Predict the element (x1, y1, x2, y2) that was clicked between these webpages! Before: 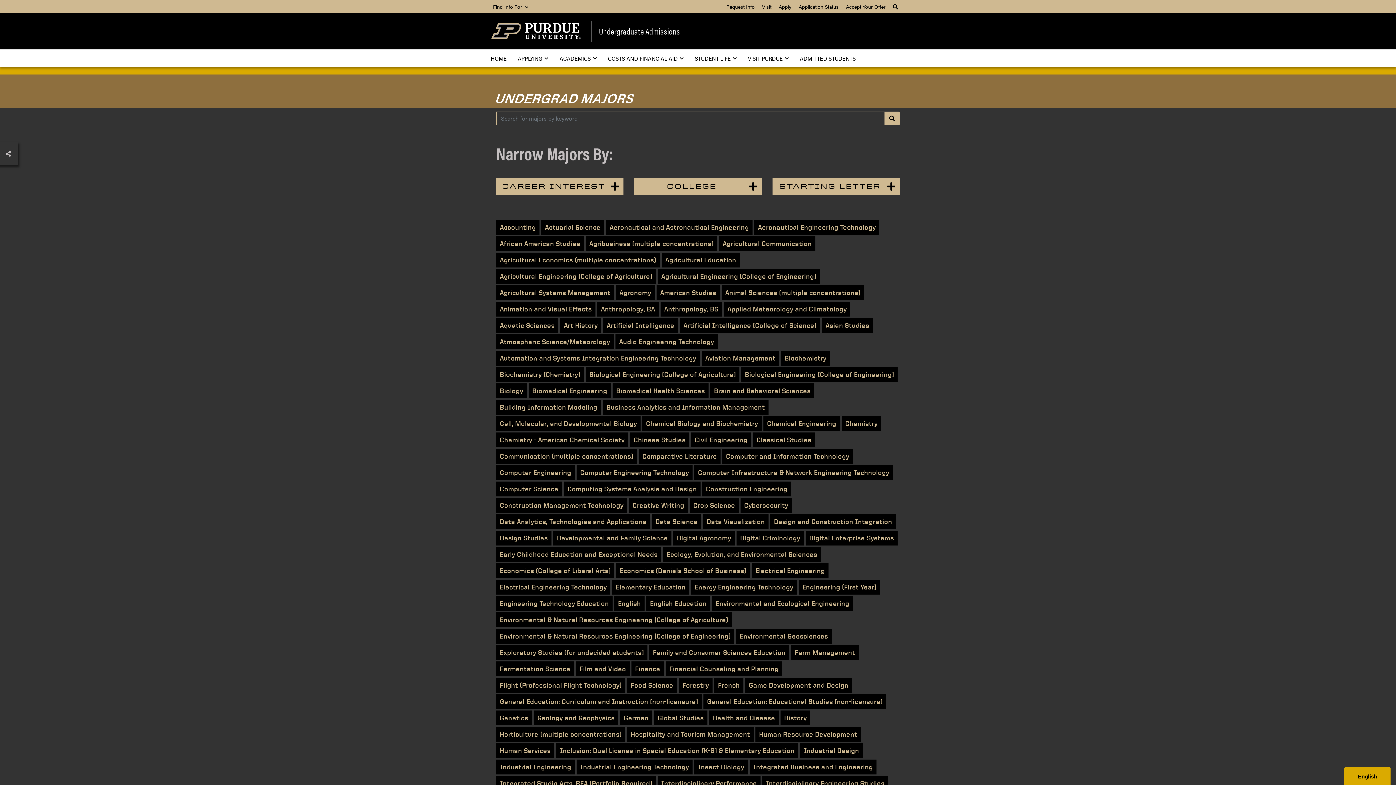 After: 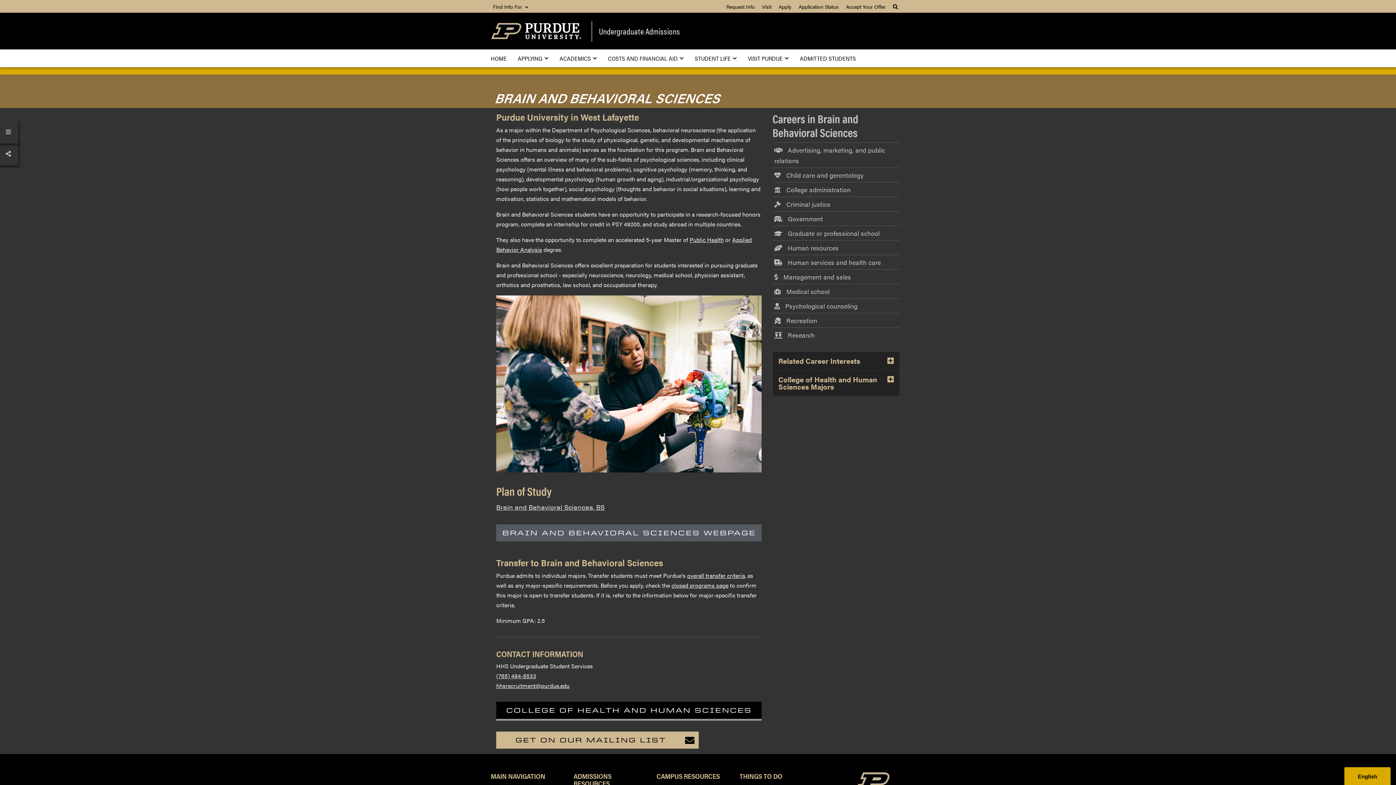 Action: label: Brain and Behavioral Sciences bbox: (710, 383, 814, 398)